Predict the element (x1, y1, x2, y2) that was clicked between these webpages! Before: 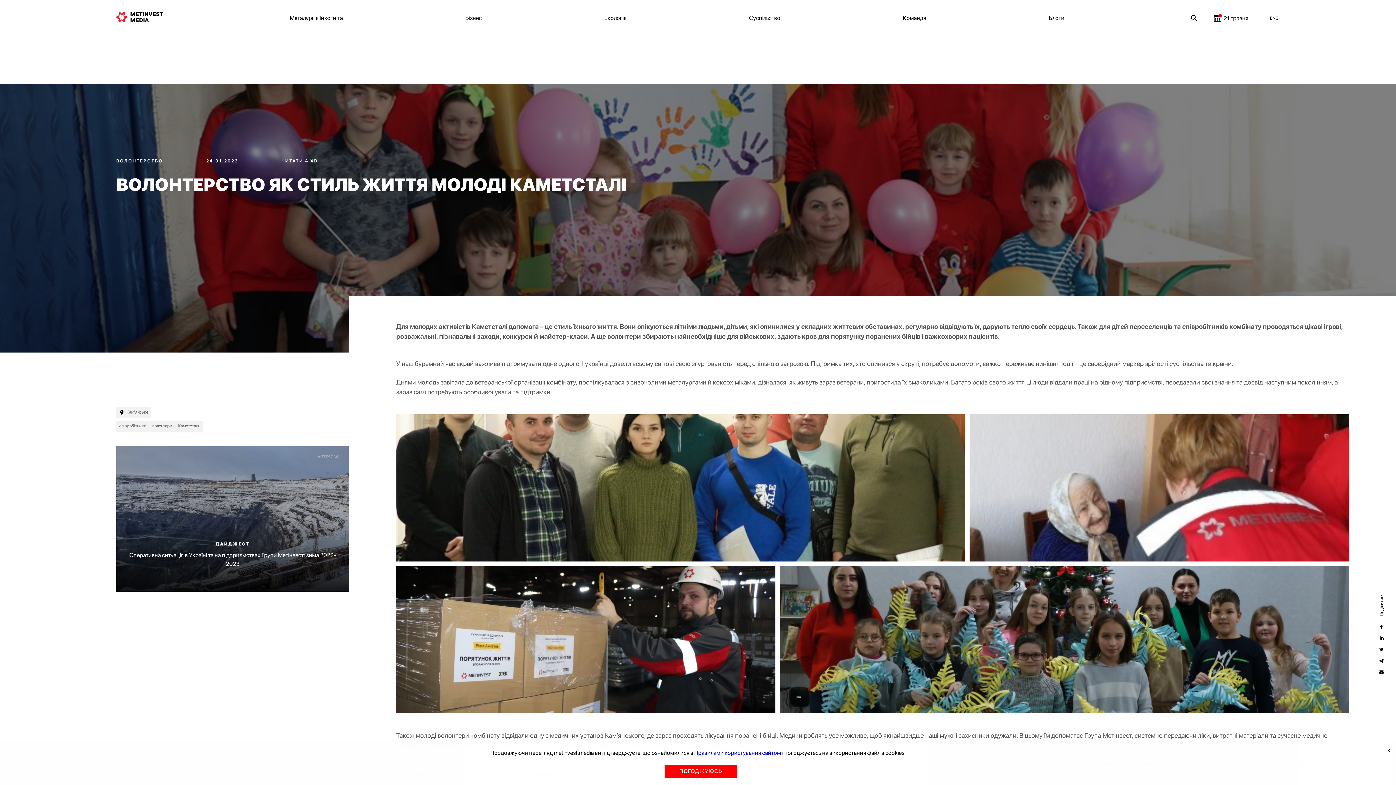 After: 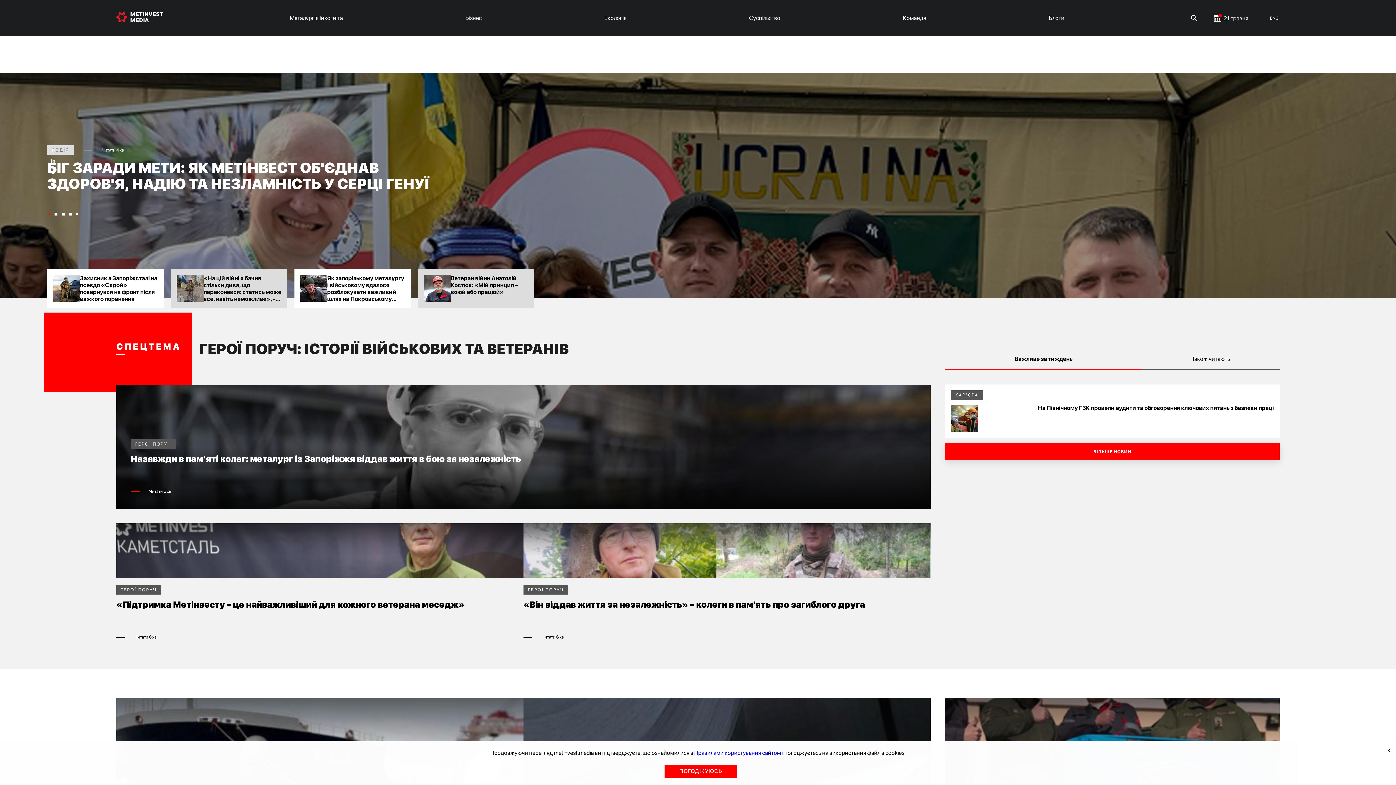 Action: bbox: (116, 11, 173, 24)